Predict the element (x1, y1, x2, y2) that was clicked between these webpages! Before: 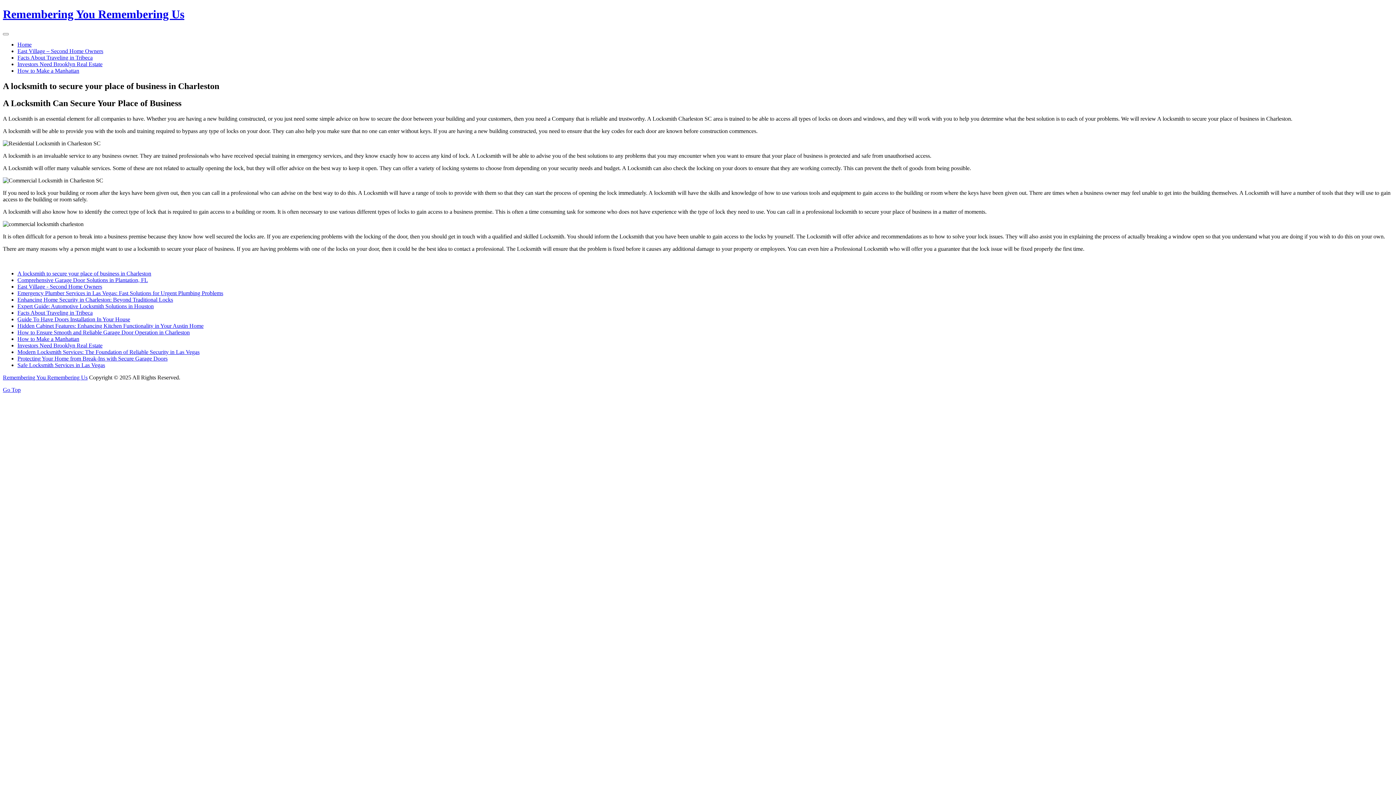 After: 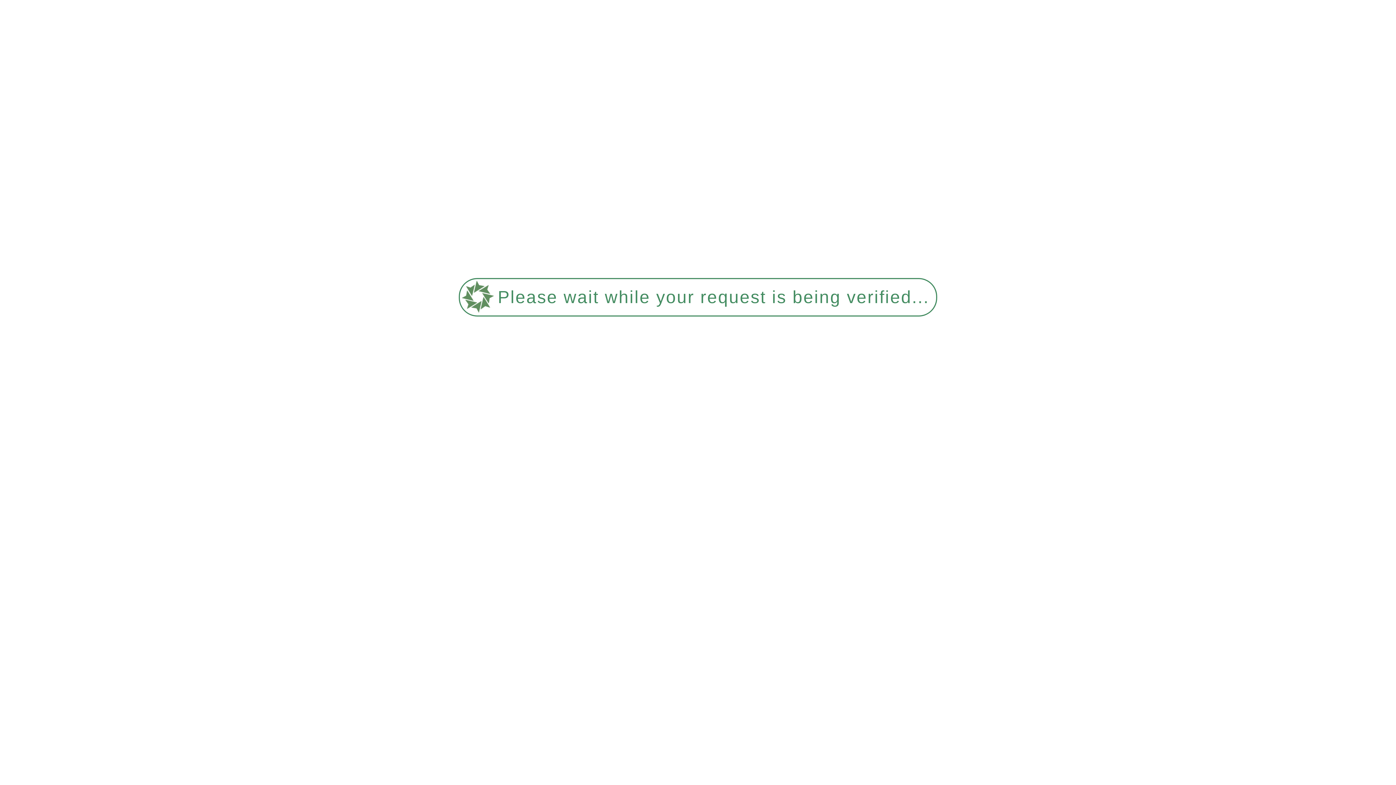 Action: label: Home bbox: (17, 41, 31, 47)